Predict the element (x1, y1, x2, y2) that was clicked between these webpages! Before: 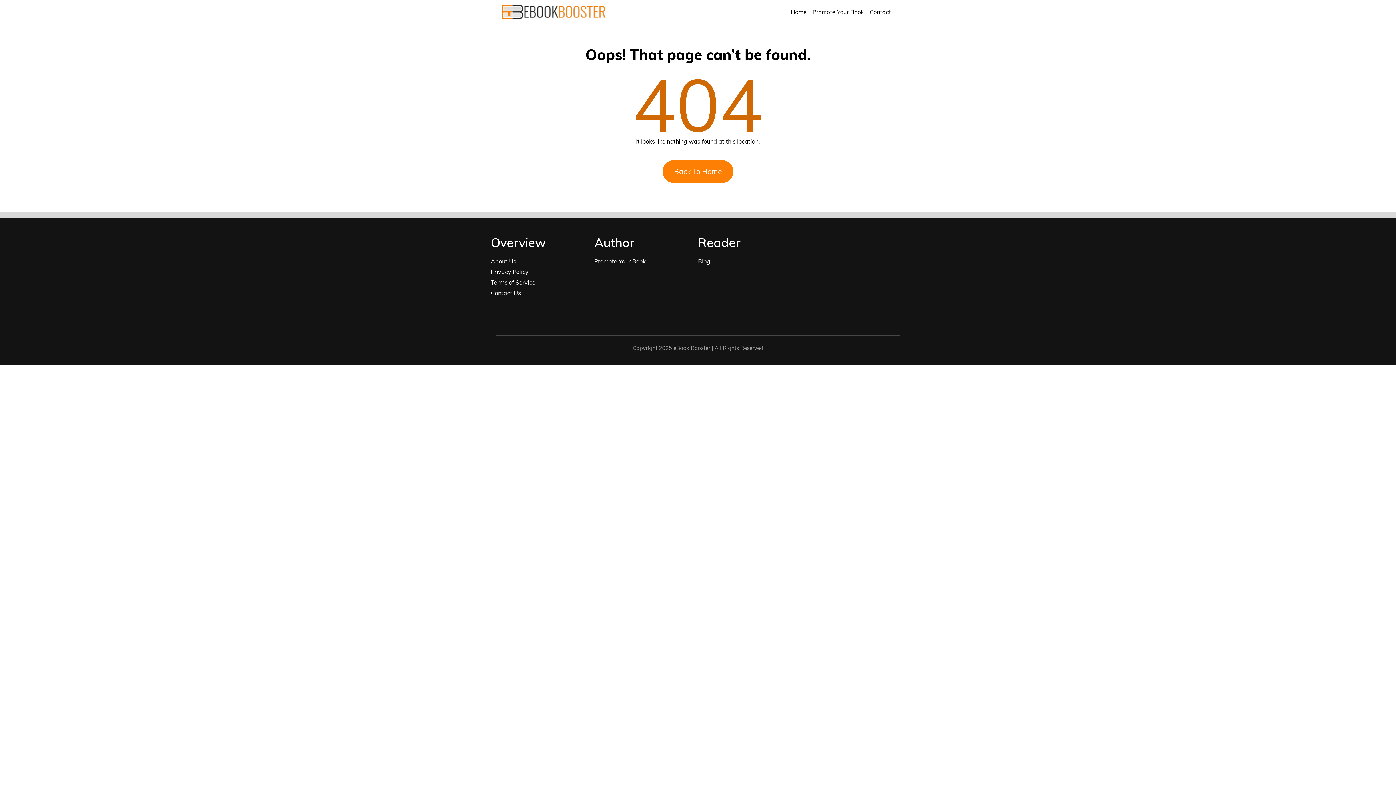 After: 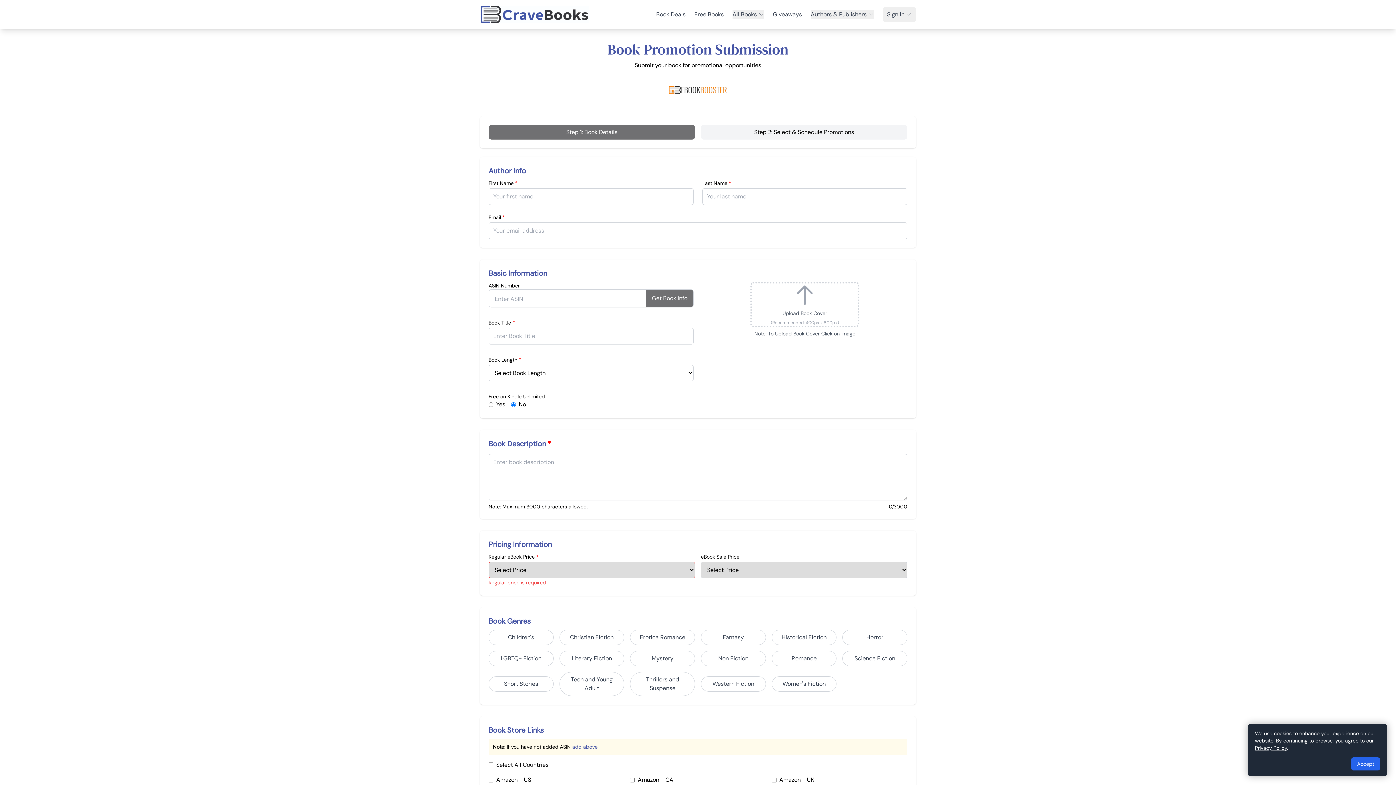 Action: label: Promote Your Book bbox: (594, 257, 645, 265)